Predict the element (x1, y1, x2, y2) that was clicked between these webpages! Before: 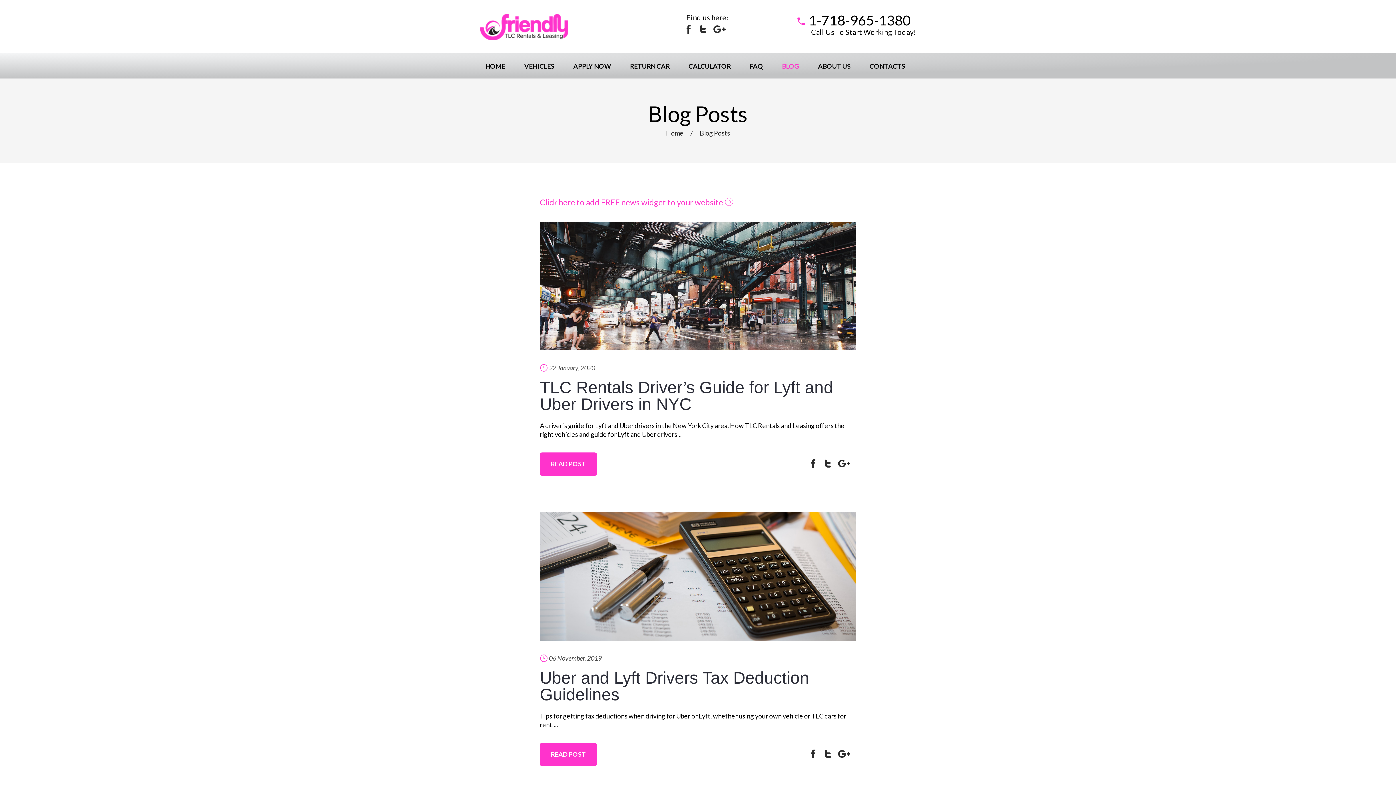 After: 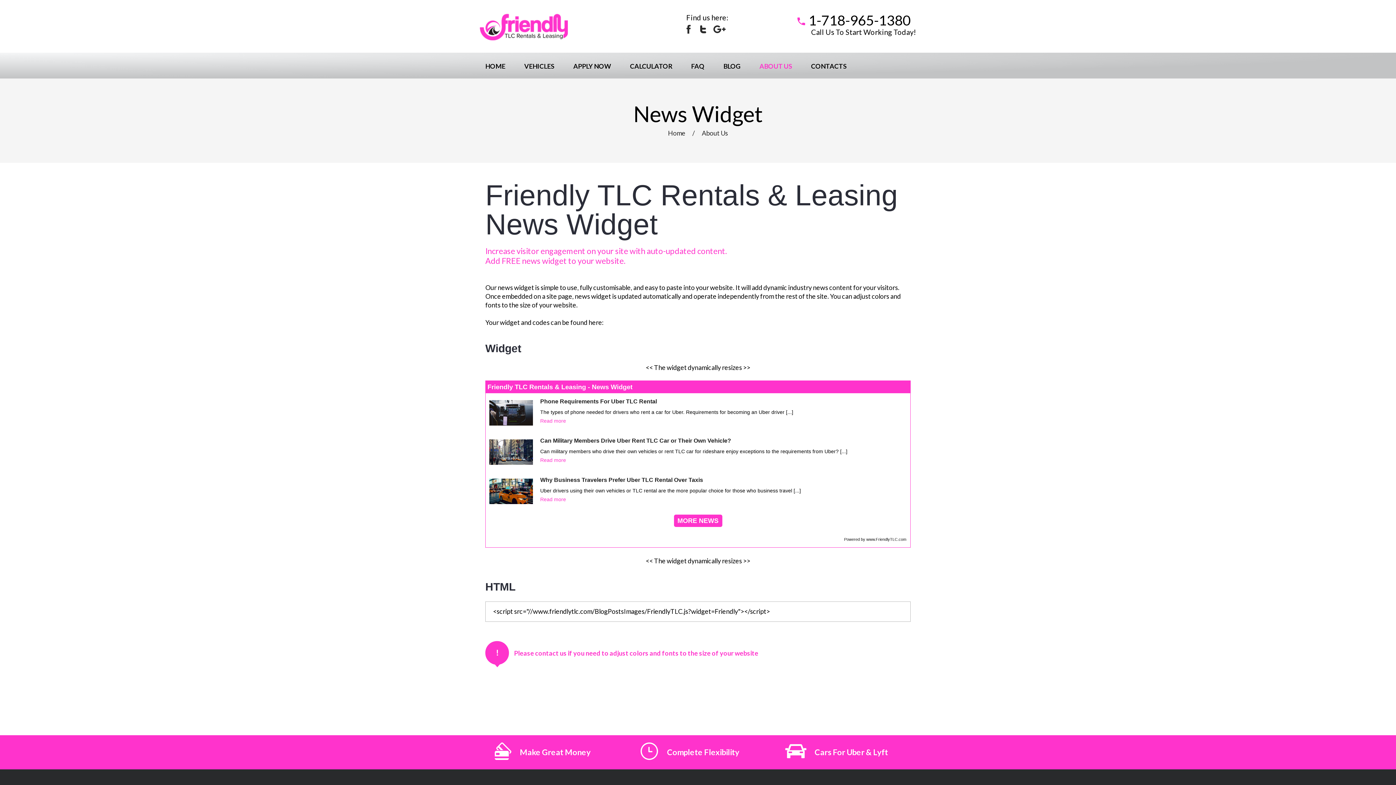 Action: bbox: (540, 197, 733, 207) label: Click here to add FREE news widget to your website 